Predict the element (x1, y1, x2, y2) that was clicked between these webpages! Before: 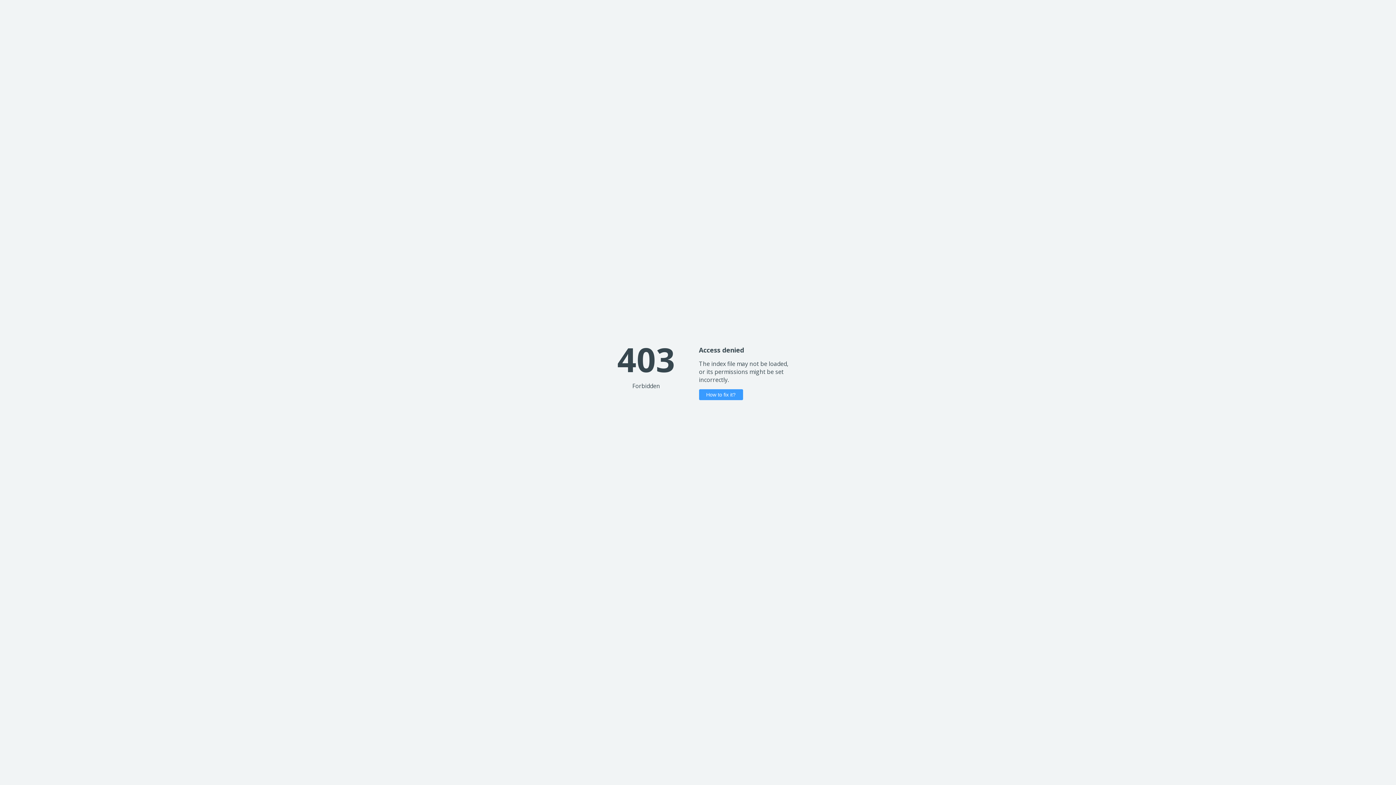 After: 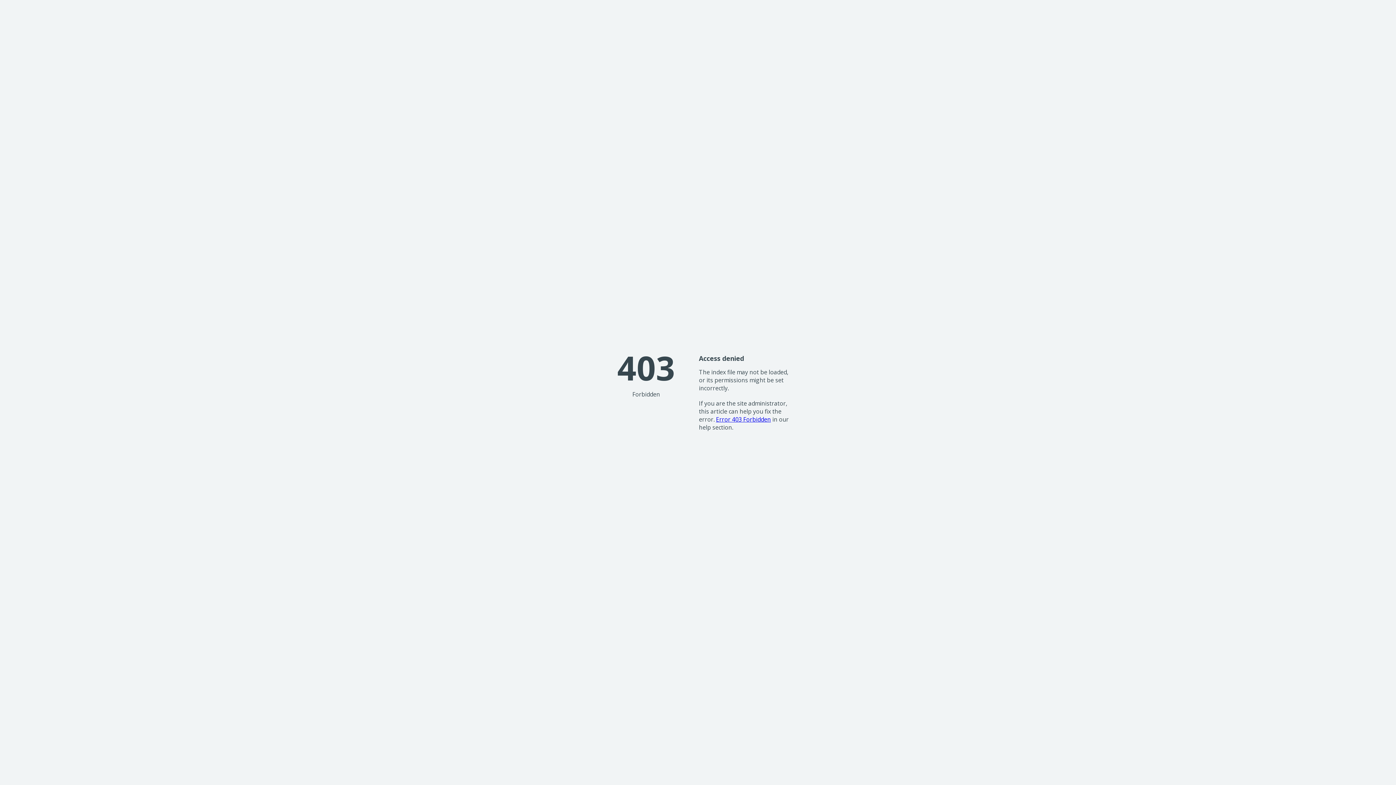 Action: label: How to fix it? bbox: (699, 389, 743, 400)